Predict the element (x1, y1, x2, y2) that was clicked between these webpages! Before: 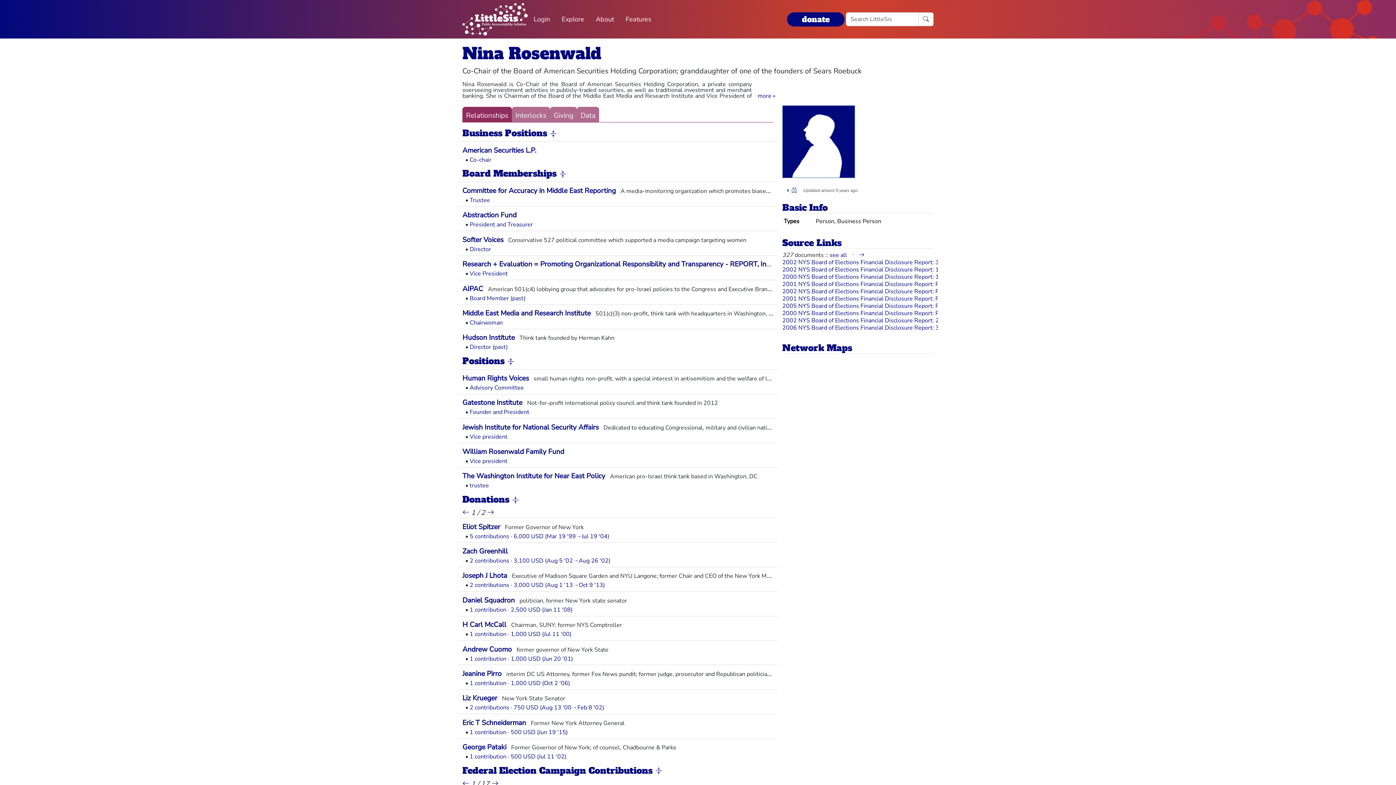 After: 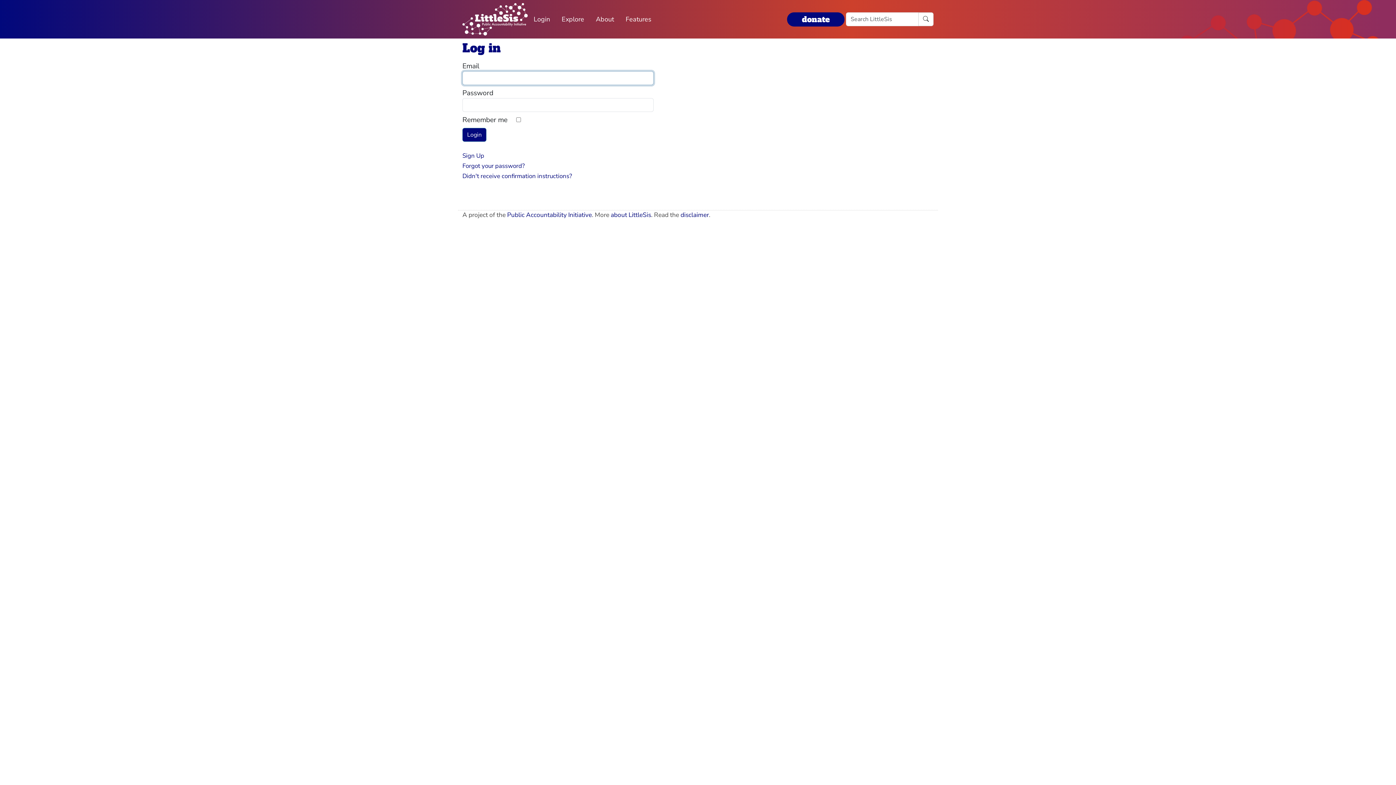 Action: label: Login bbox: (528, 11, 556, 27)